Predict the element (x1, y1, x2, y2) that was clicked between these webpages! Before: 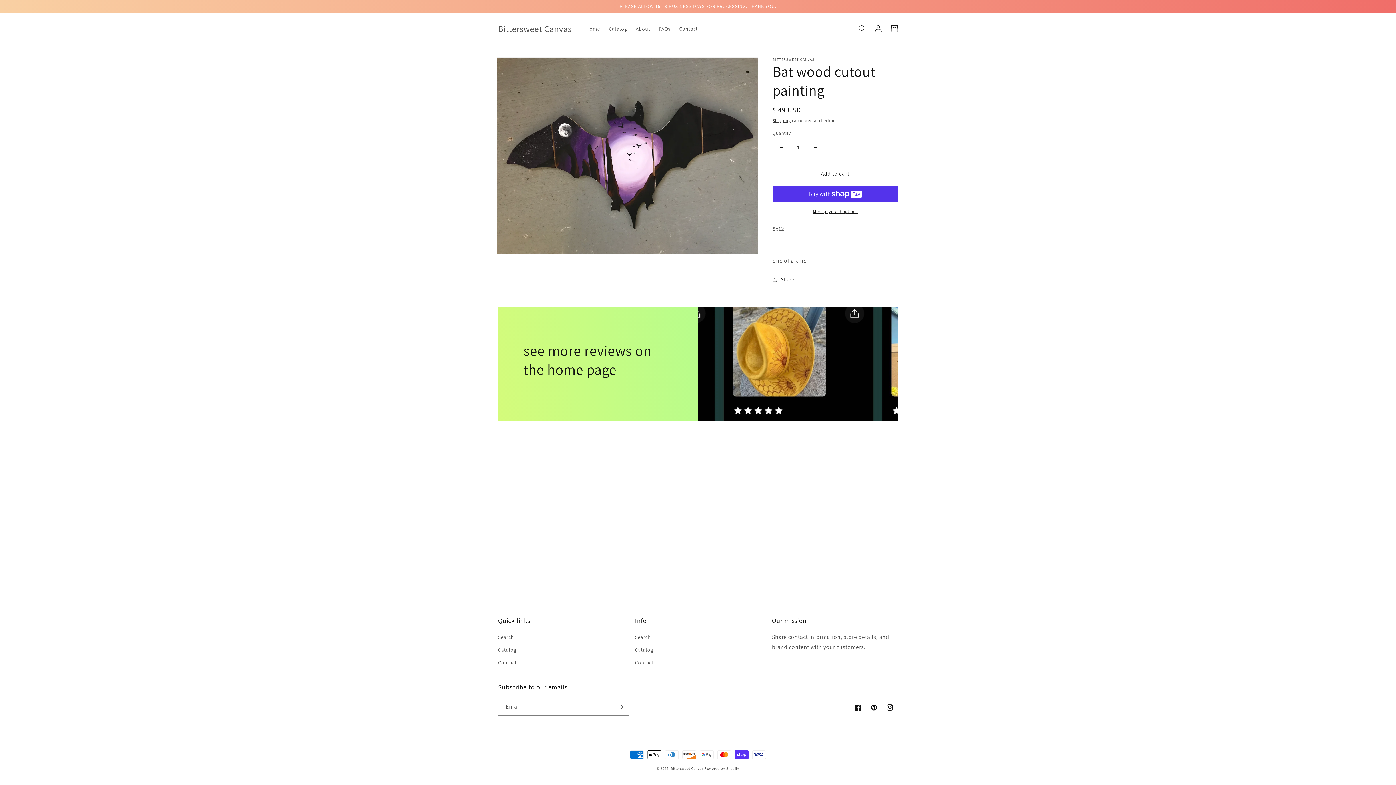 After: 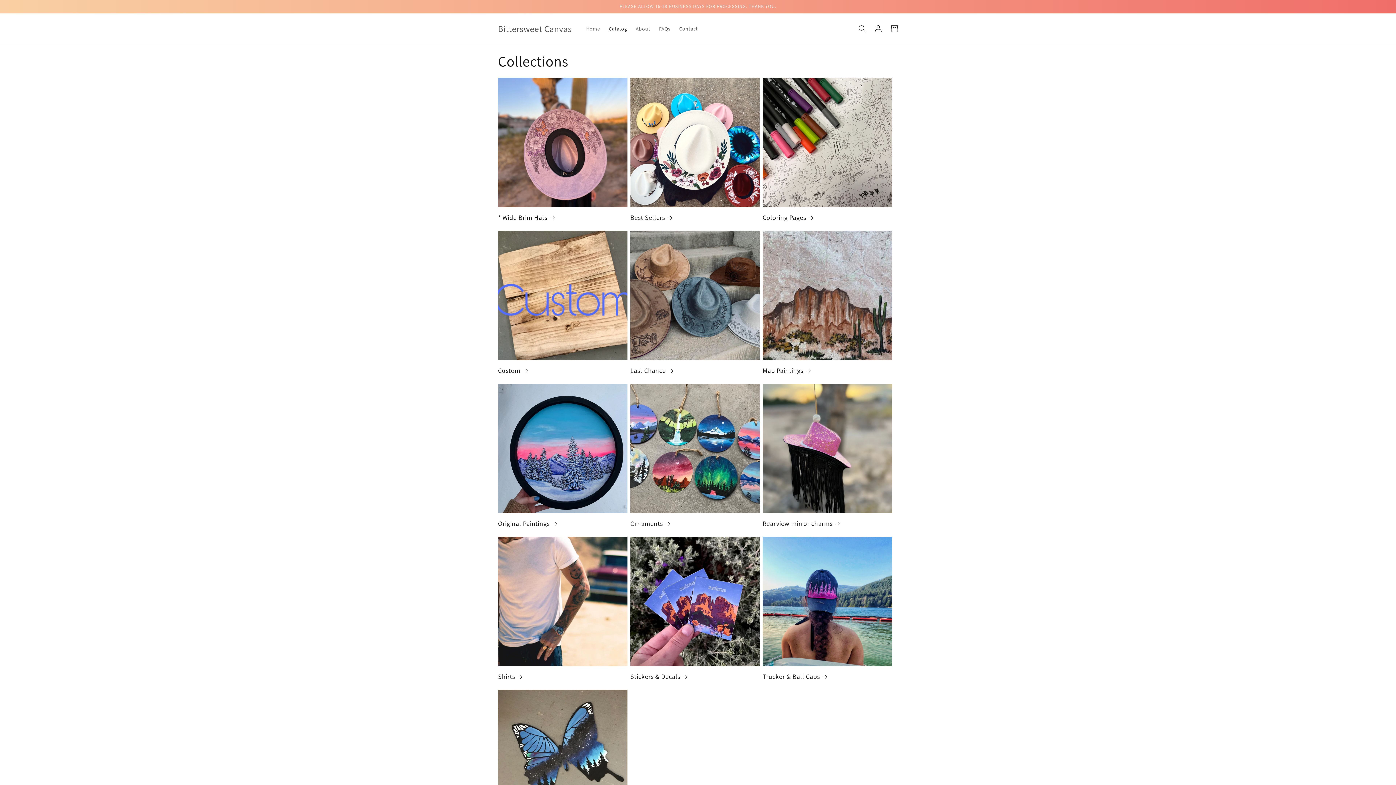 Action: bbox: (604, 21, 631, 36) label: Catalog